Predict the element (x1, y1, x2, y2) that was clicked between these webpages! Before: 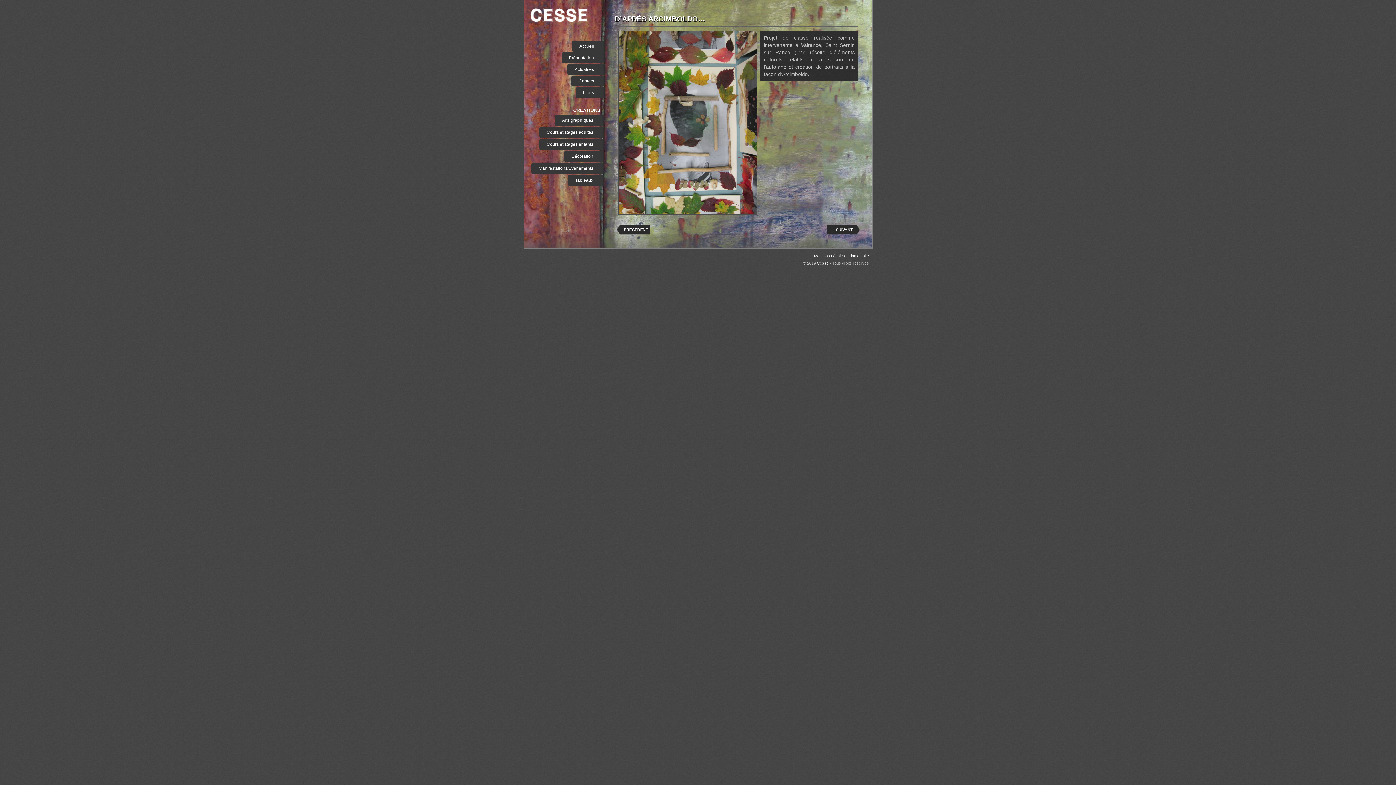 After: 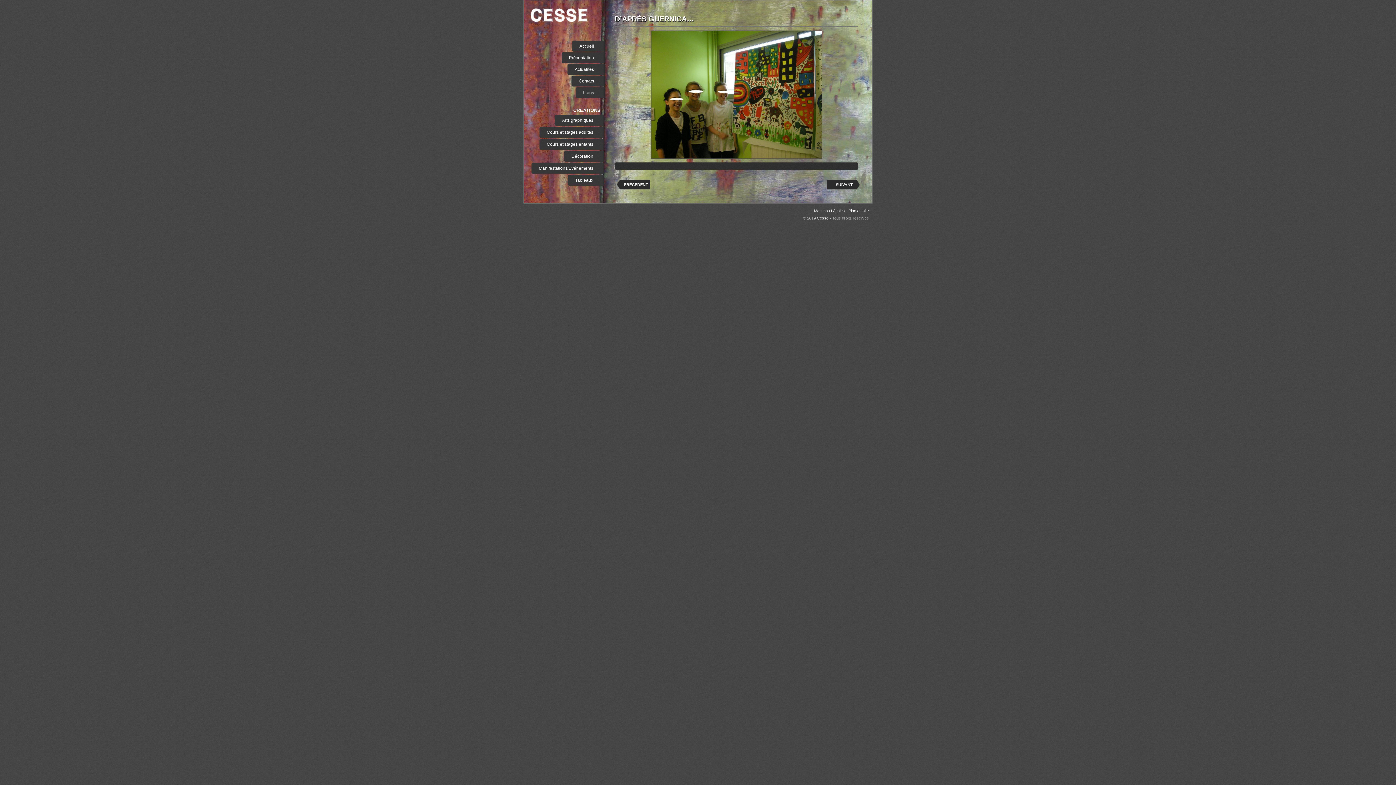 Action: label: PRÉCÉDENT bbox: (616, 218, 659, 241)